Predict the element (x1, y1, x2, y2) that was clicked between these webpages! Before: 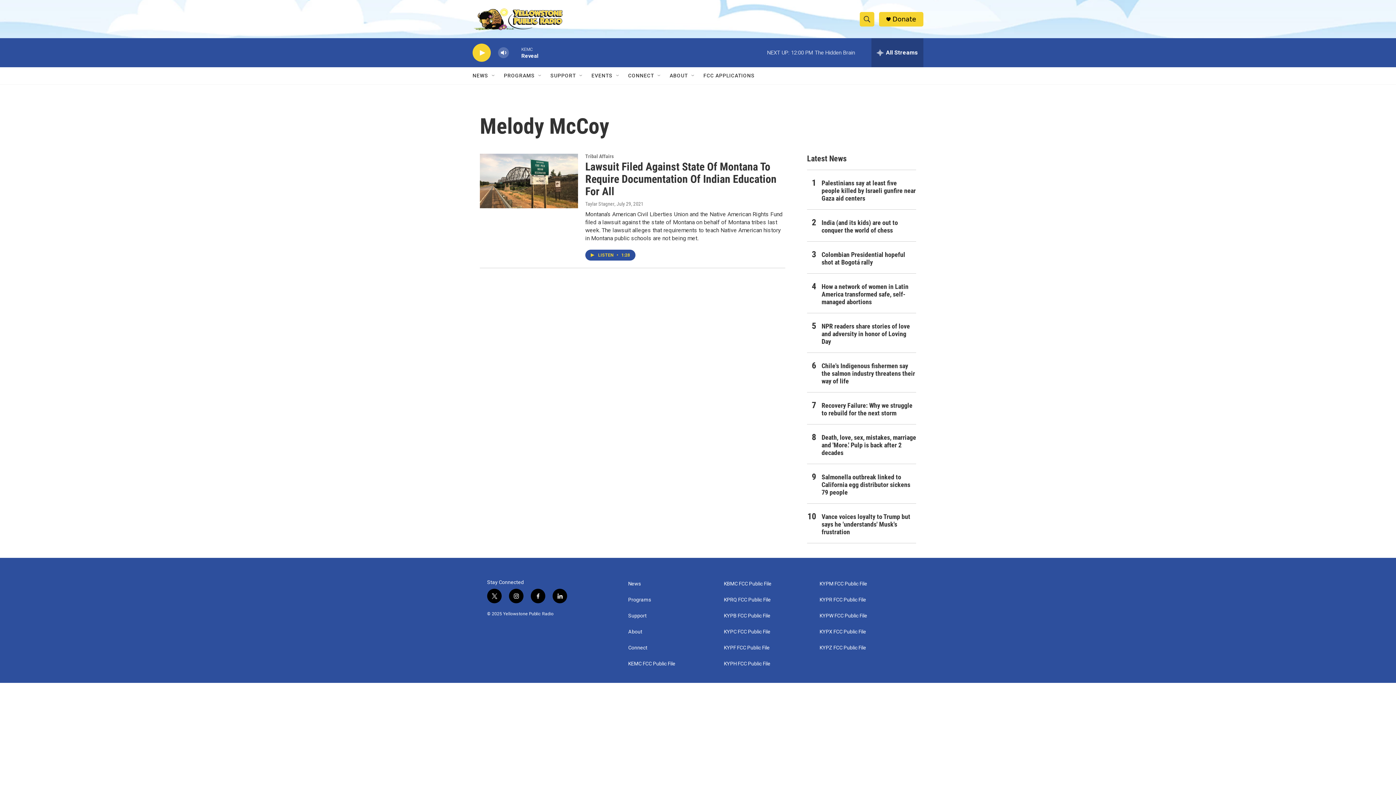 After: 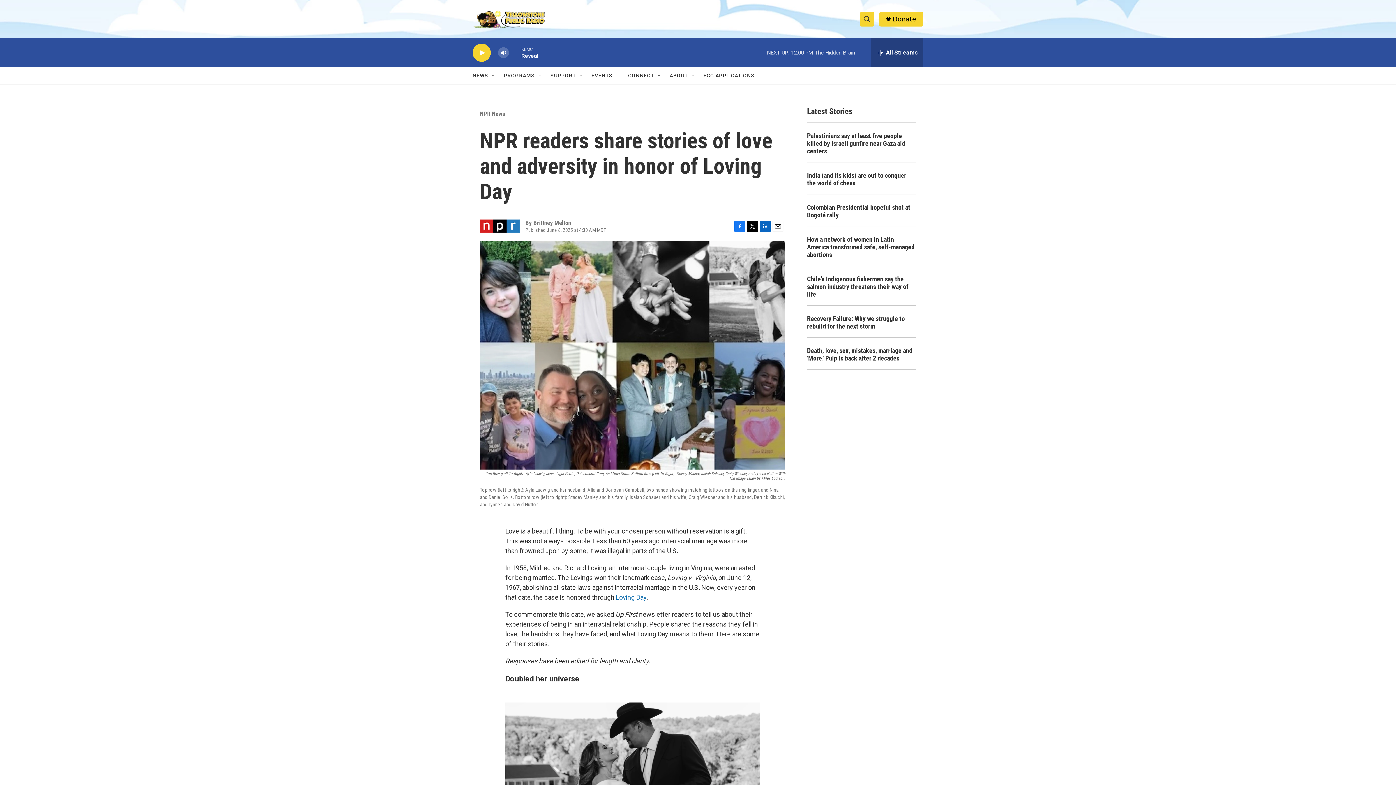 Action: bbox: (821, 322, 916, 345) label: NPR readers share stories of love and adversity in honor of Loving Day